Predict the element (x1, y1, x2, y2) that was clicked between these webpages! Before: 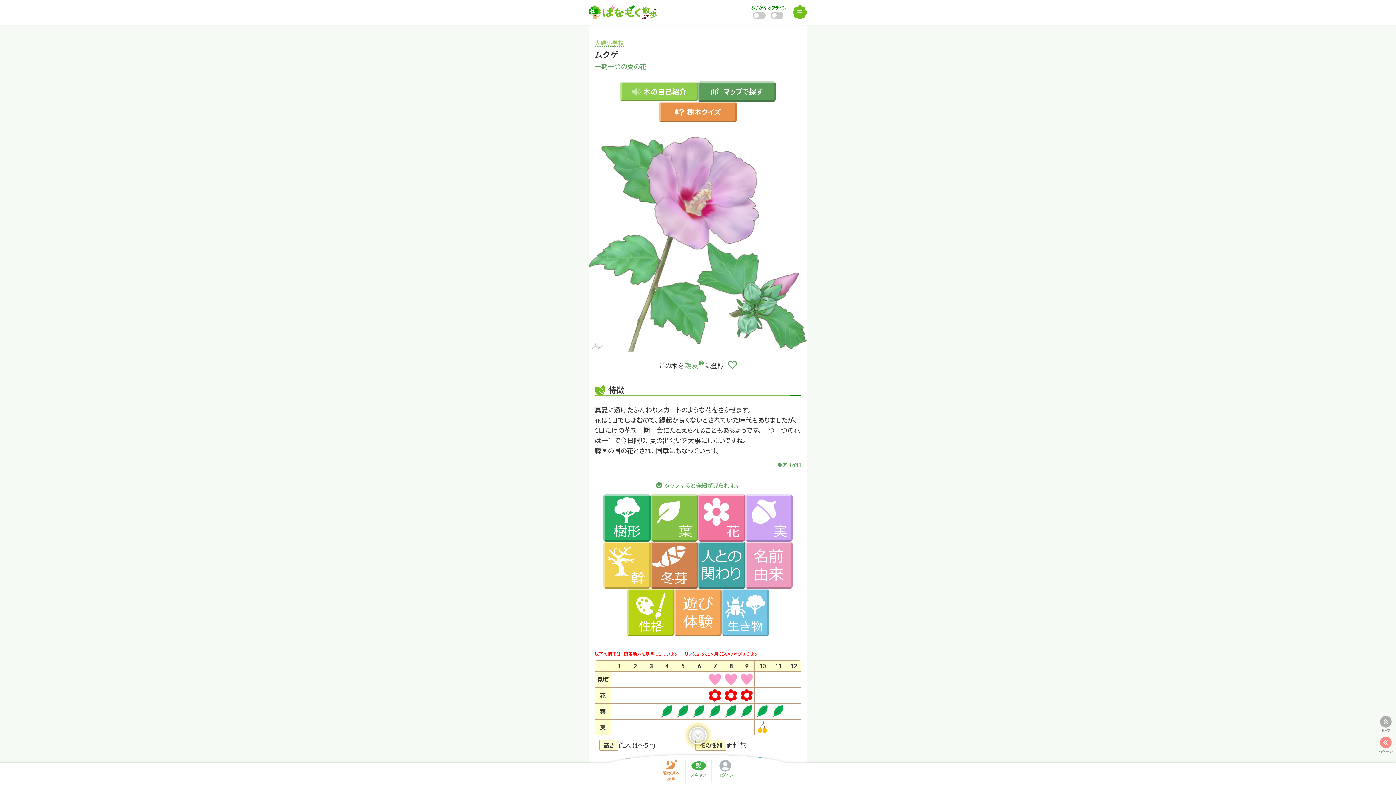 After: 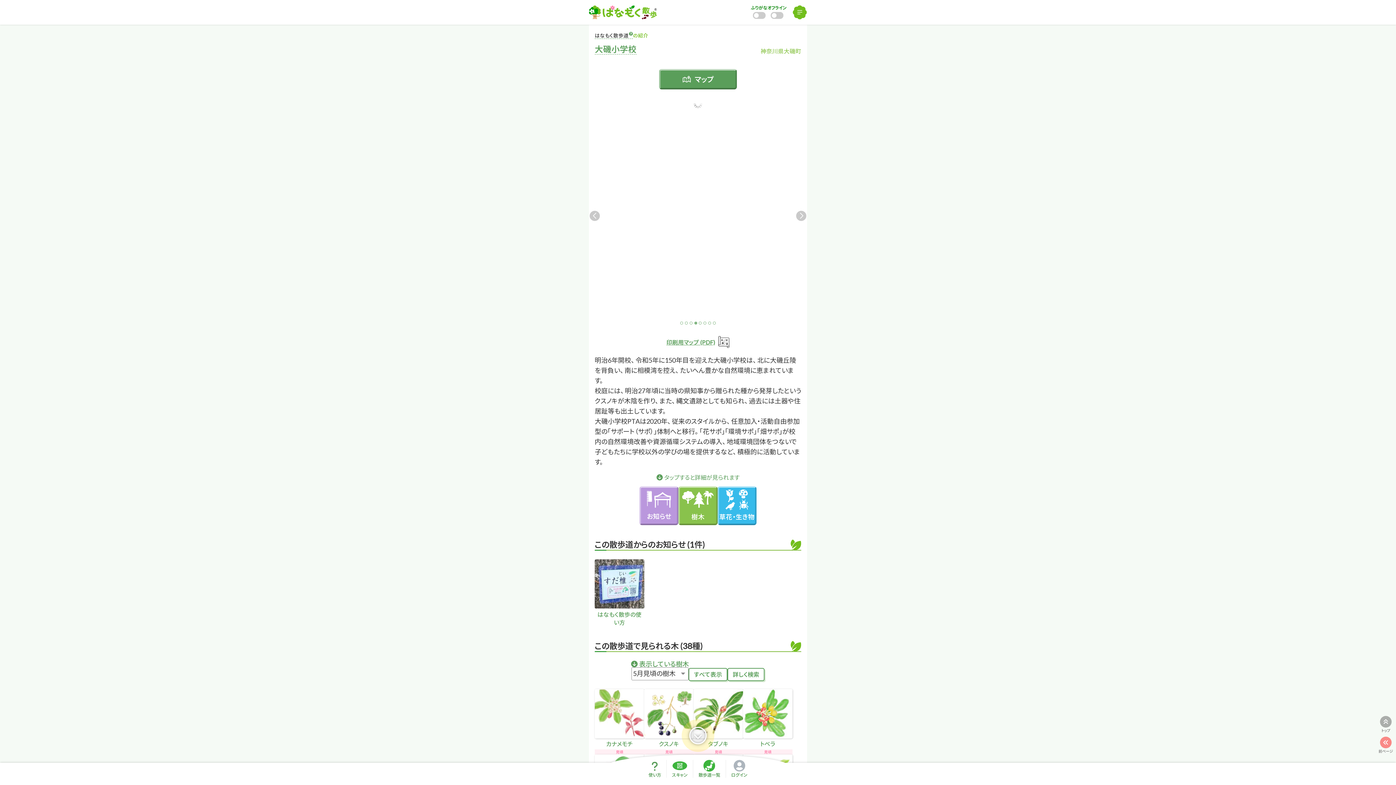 Action: bbox: (594, 39, 624, 46) label: 大磯小学校